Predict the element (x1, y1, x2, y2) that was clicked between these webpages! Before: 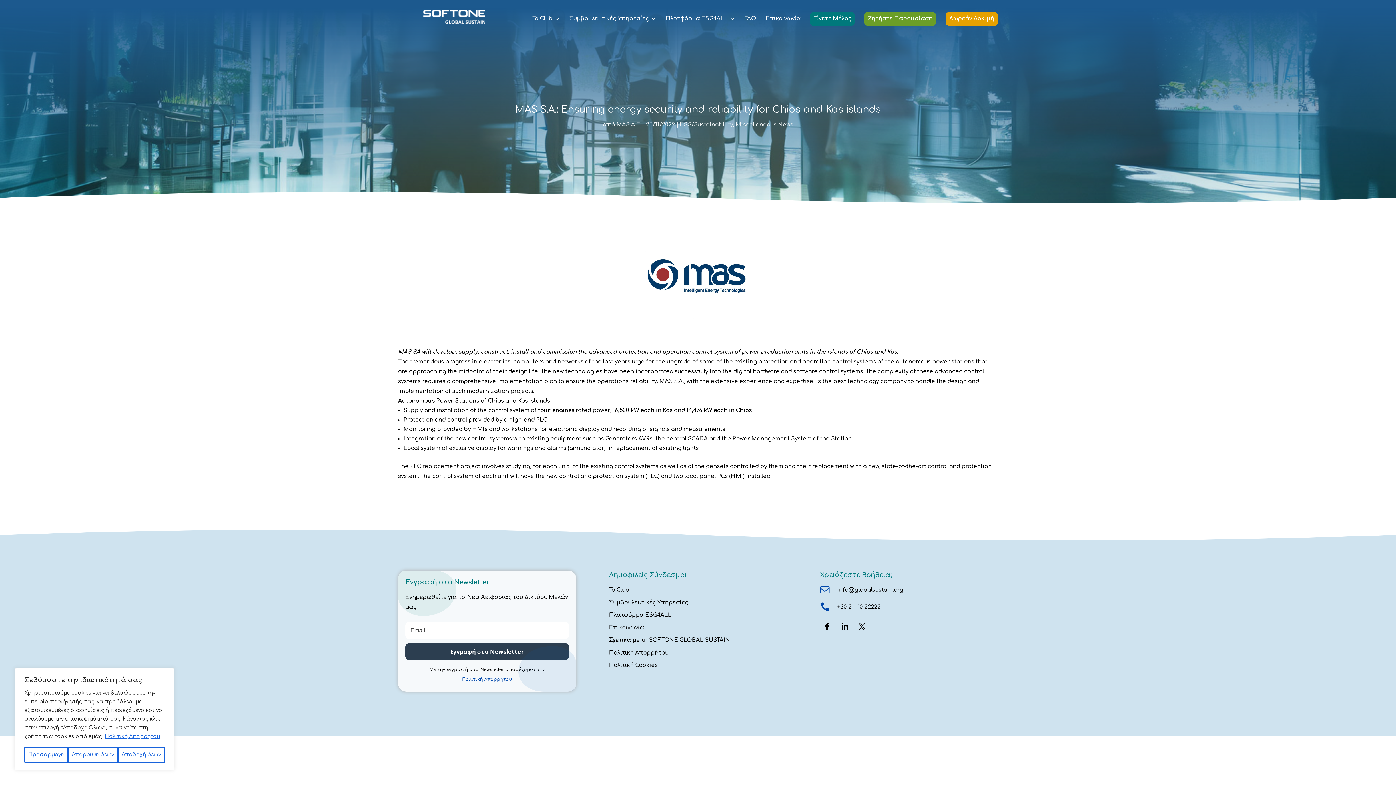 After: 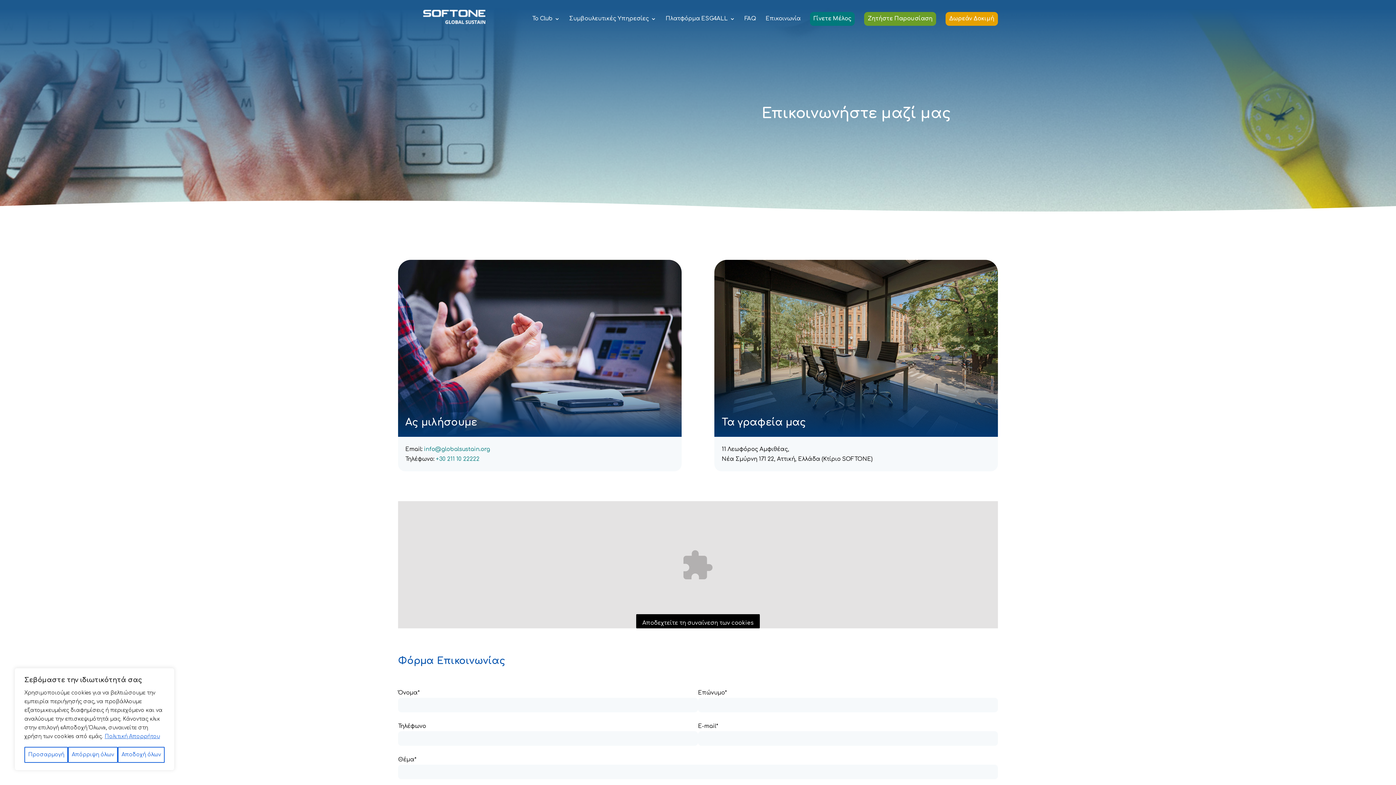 Action: bbox: (765, 16, 800, 33) label: Επικοινωνία